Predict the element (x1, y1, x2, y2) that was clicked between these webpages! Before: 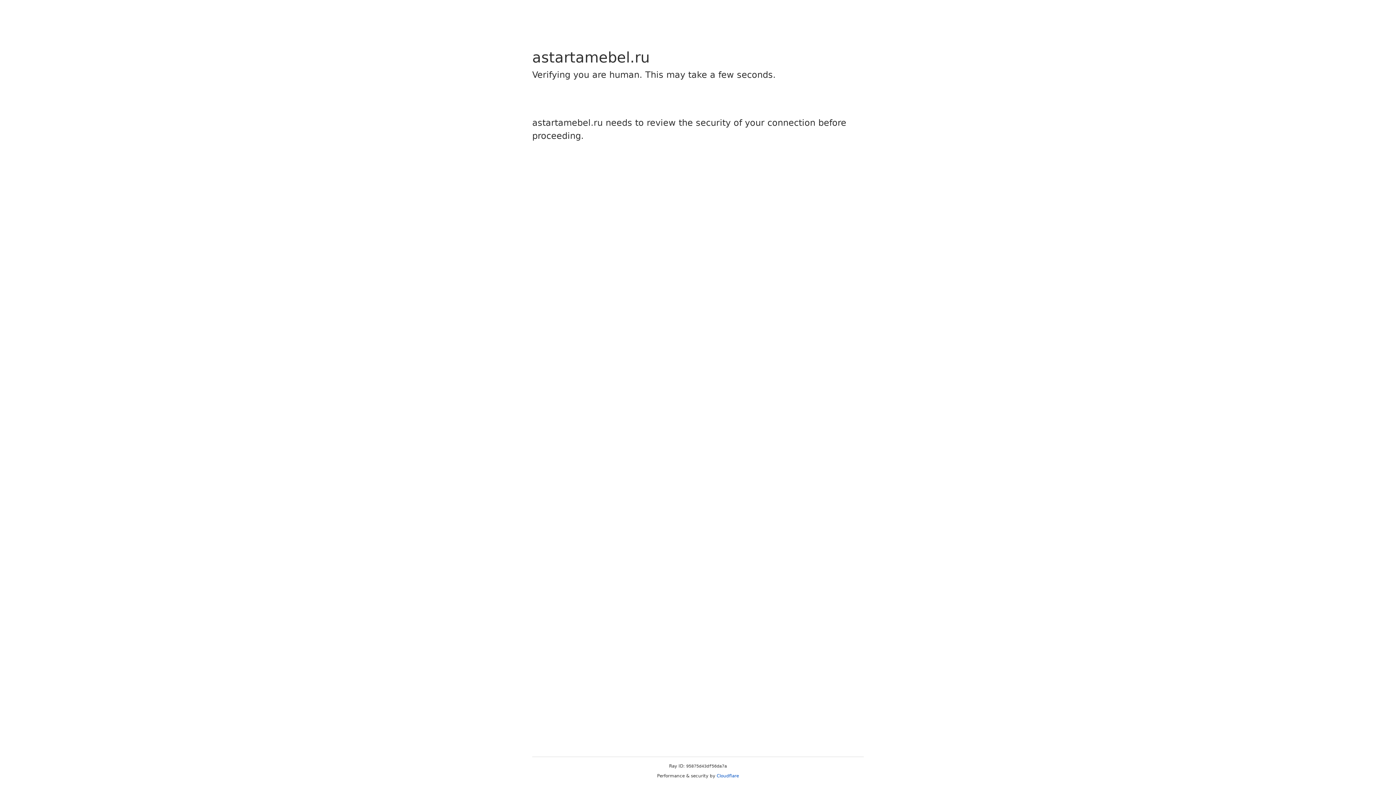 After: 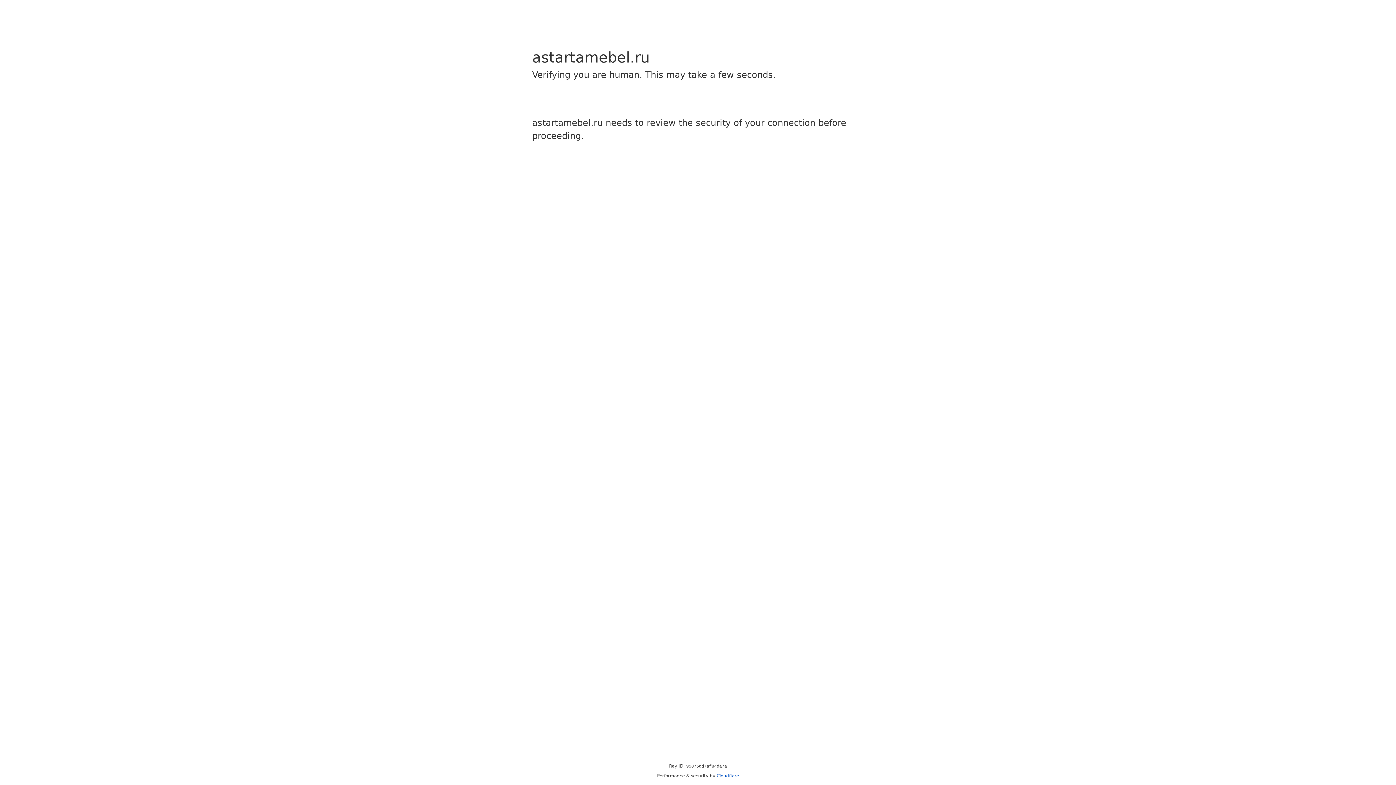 Action: label: Cloudflare bbox: (716, 773, 739, 778)